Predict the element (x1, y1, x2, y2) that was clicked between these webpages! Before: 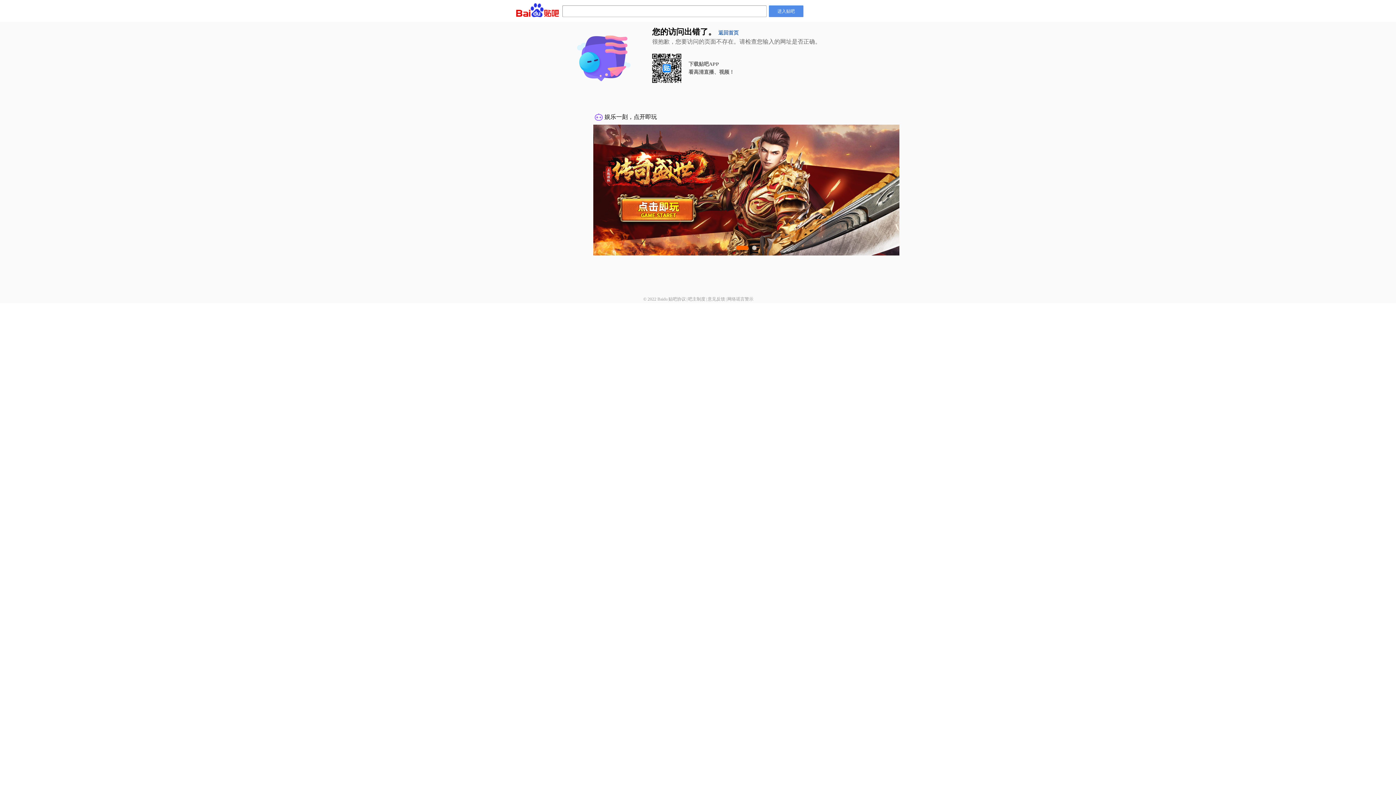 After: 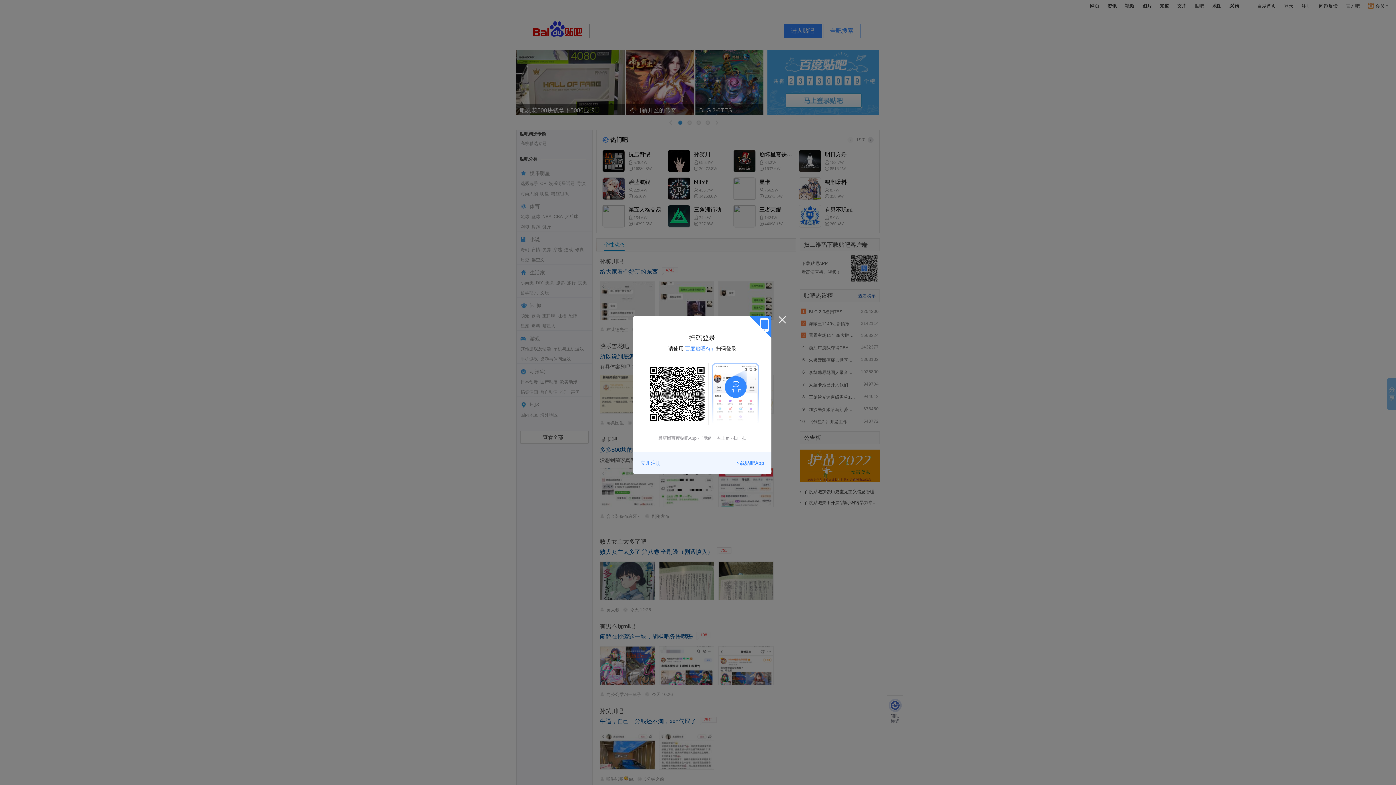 Action: bbox: (718, 30, 738, 35) label: 返回首页